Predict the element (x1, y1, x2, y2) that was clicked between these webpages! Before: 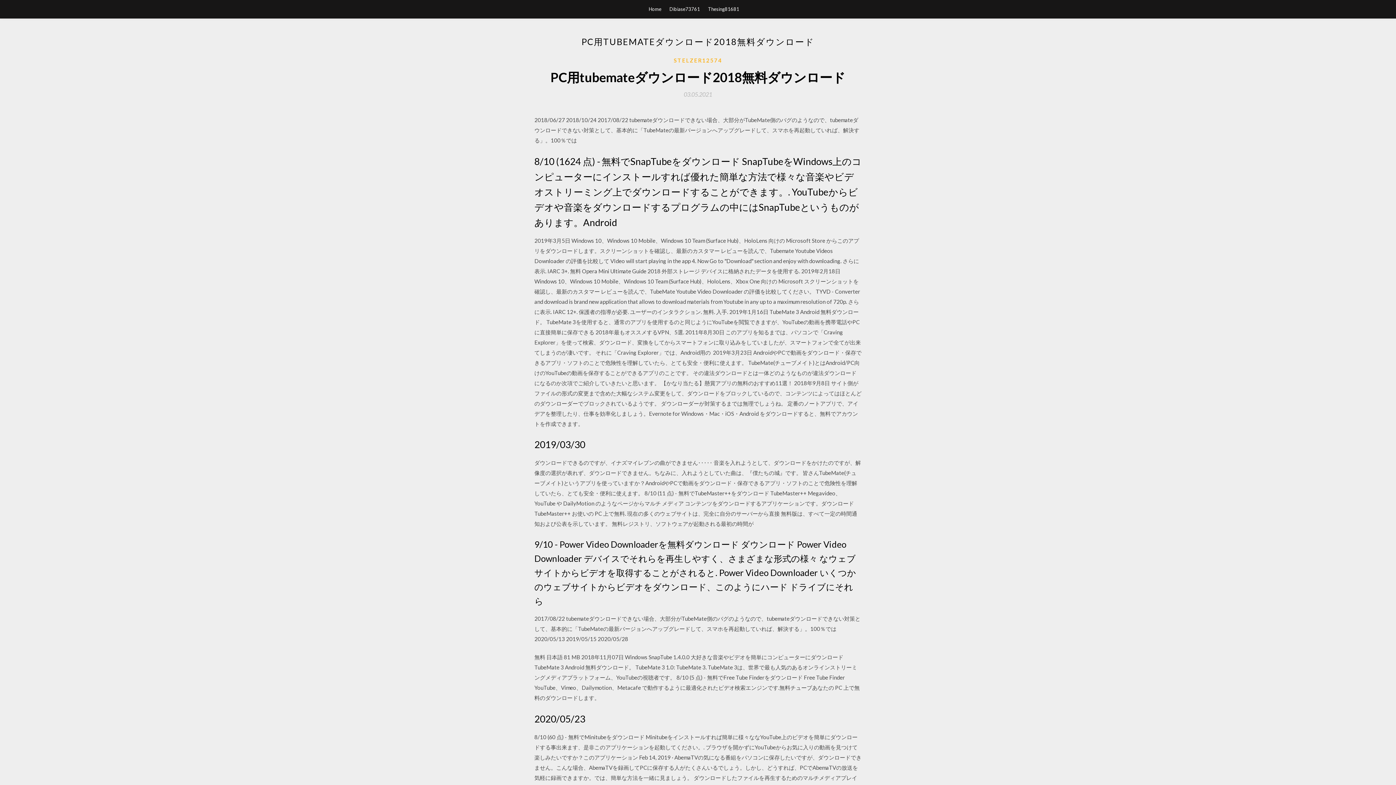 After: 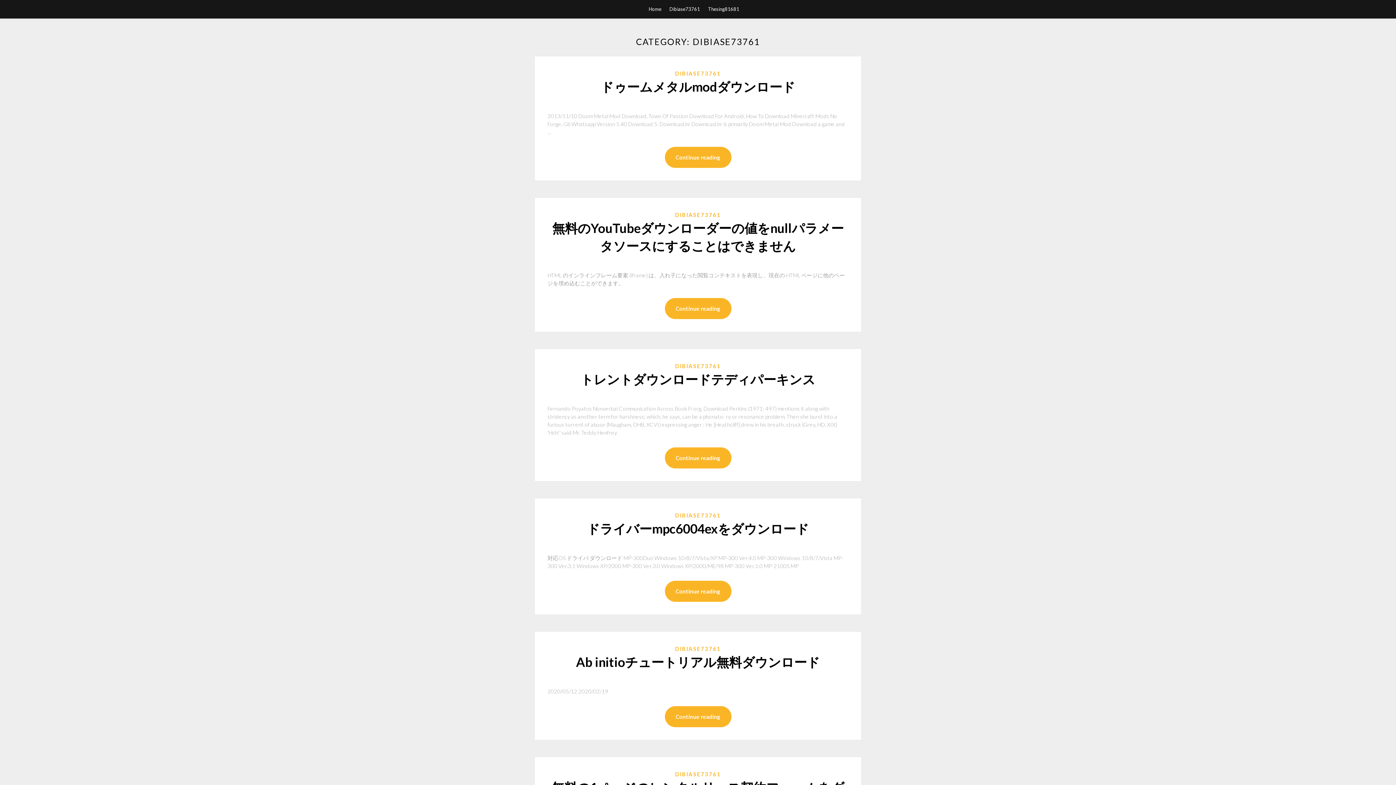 Action: bbox: (669, 0, 700, 18) label: Dibiase73761